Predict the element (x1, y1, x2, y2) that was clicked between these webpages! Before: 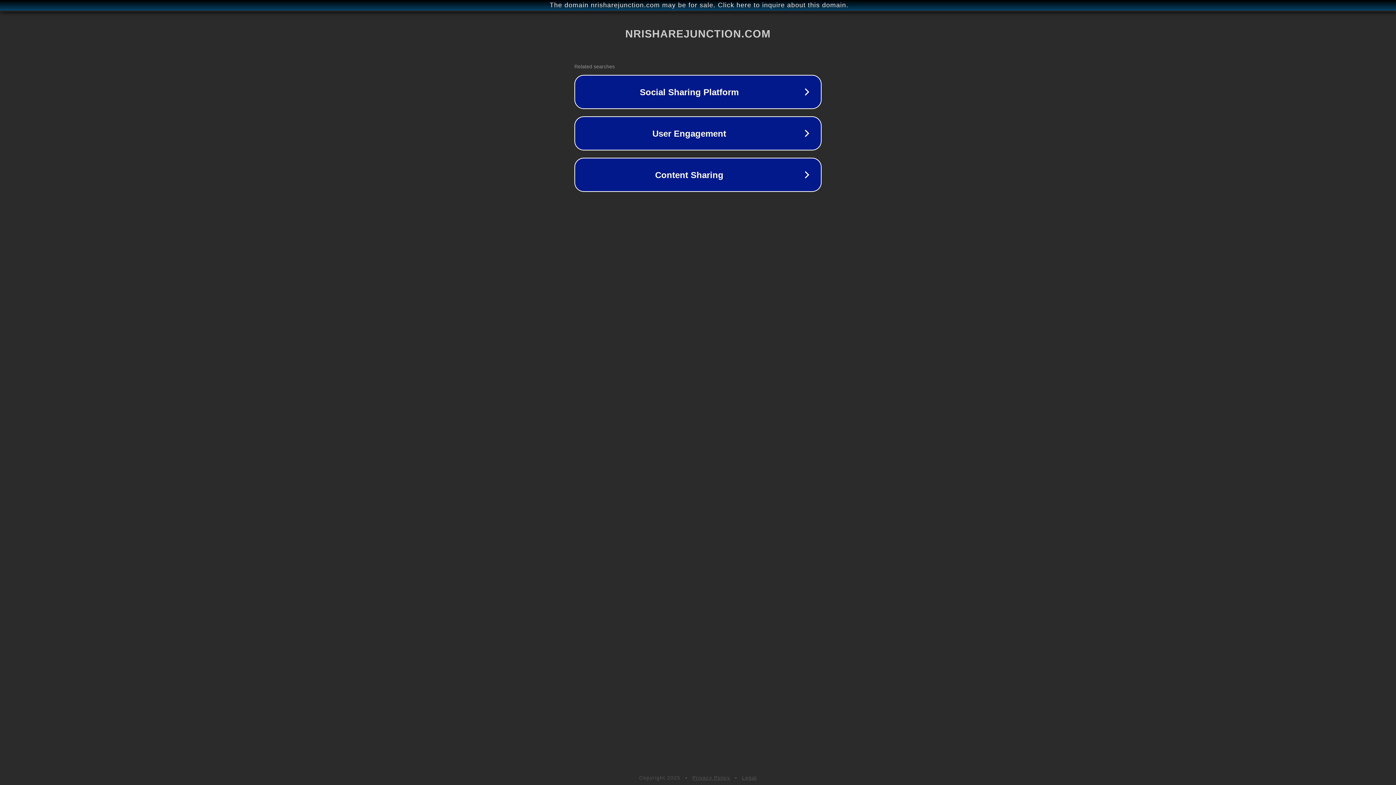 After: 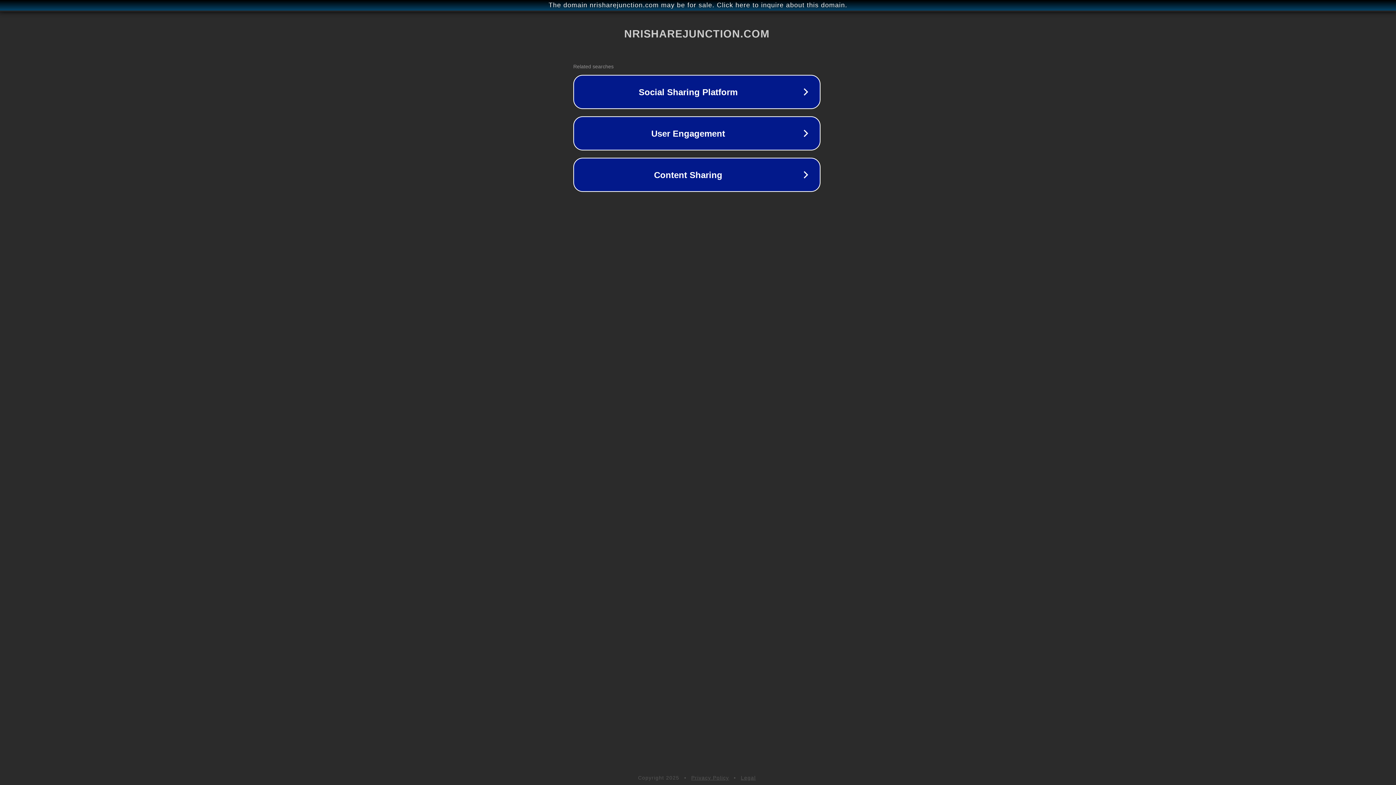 Action: label: The domain nrisharejunction.com may be for sale. Click here to inquire about this domain. bbox: (1, 1, 1397, 9)